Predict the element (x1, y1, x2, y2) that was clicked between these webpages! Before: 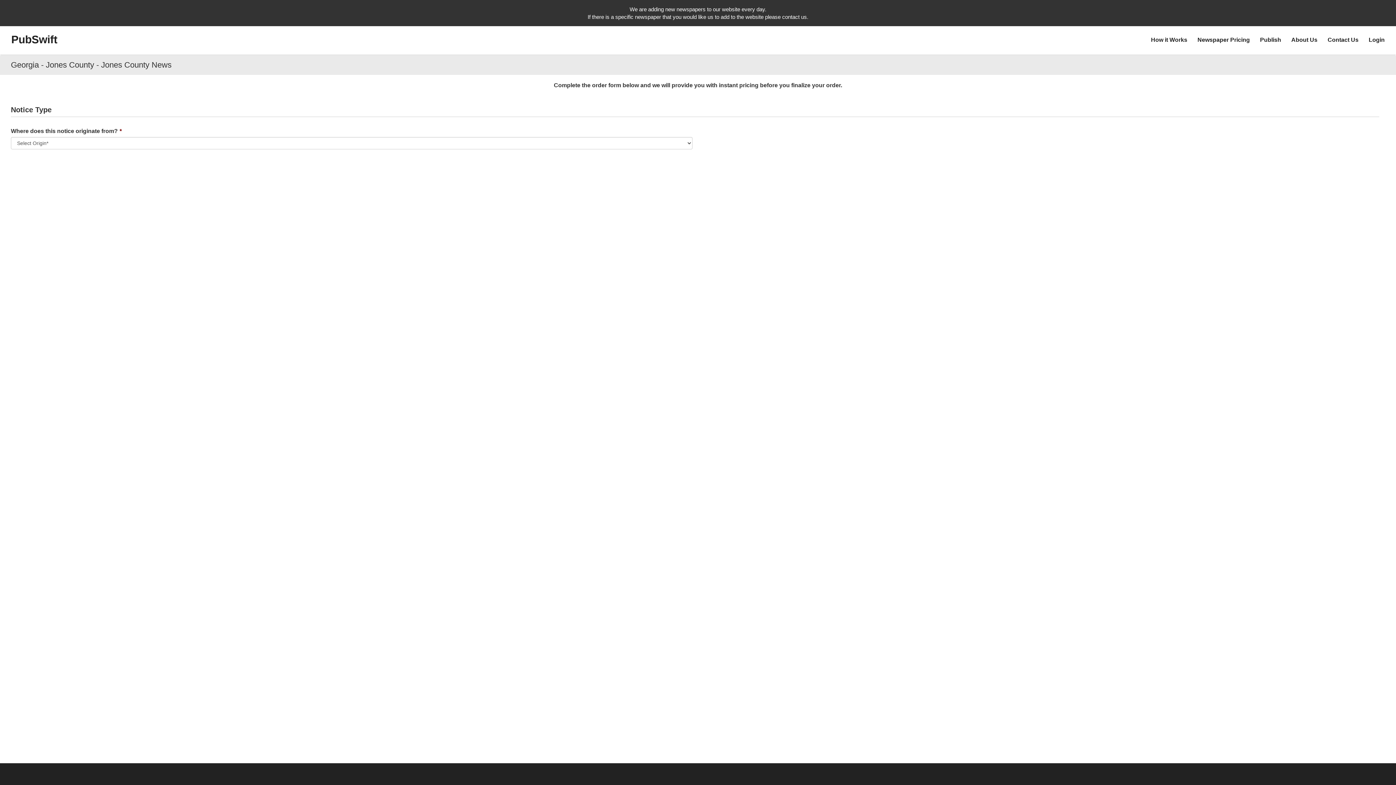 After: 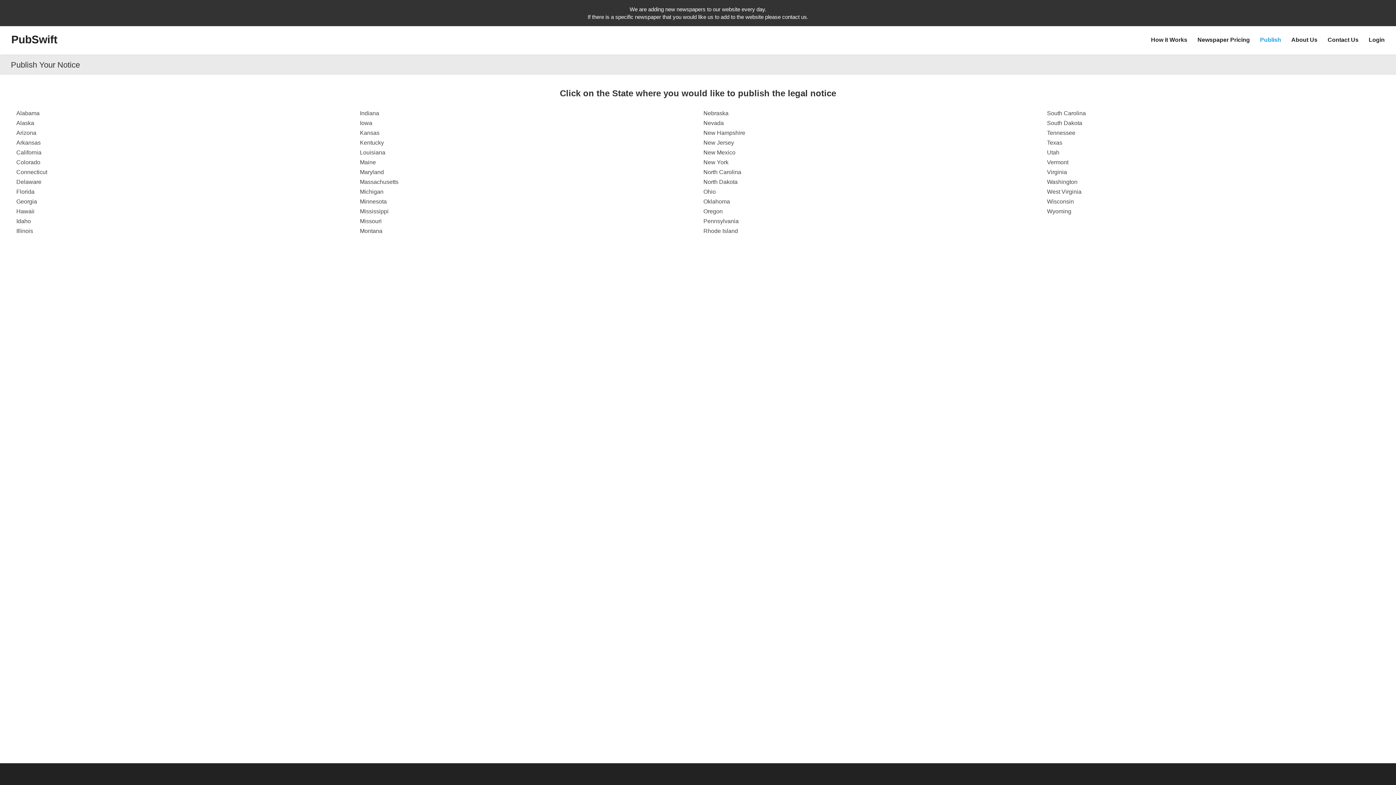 Action: bbox: (1250, 31, 1281, 48) label: Publish